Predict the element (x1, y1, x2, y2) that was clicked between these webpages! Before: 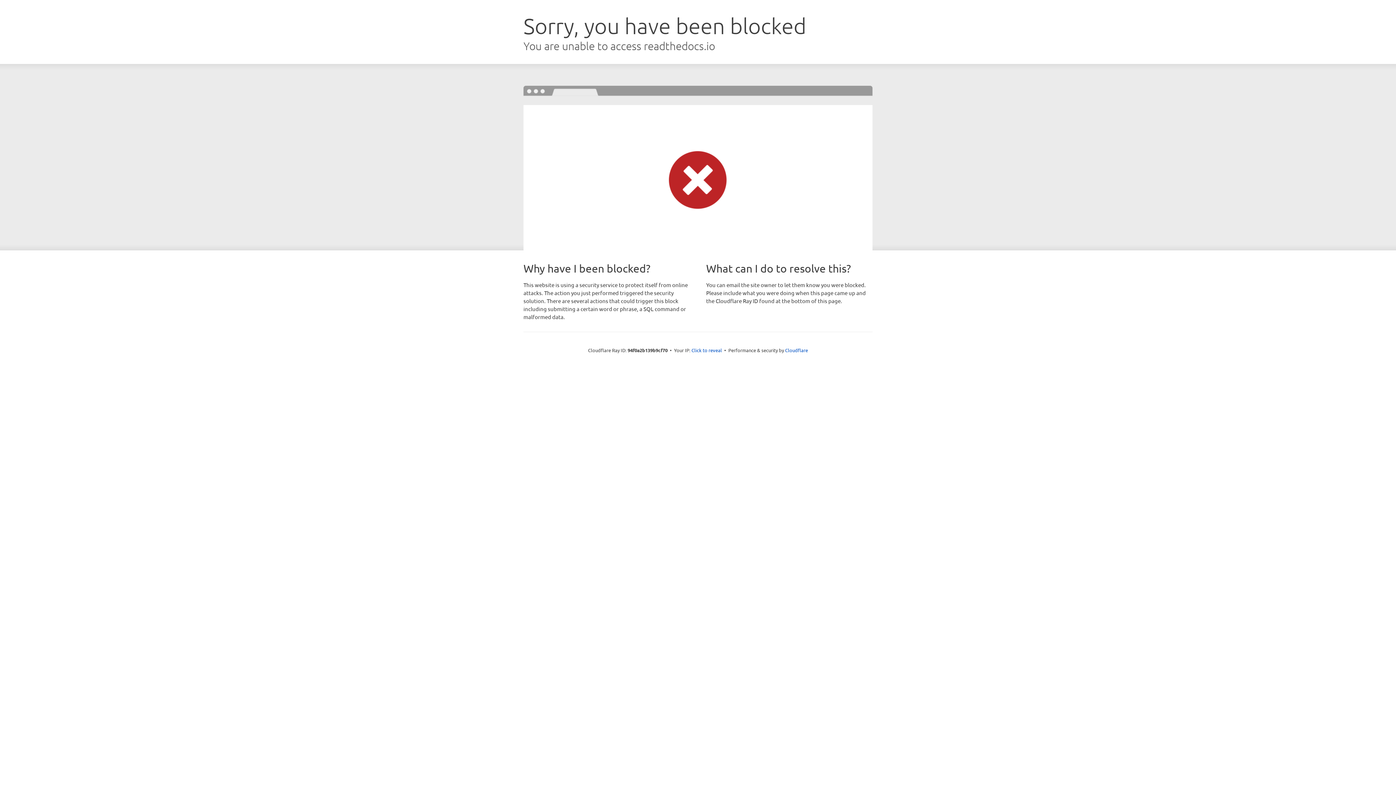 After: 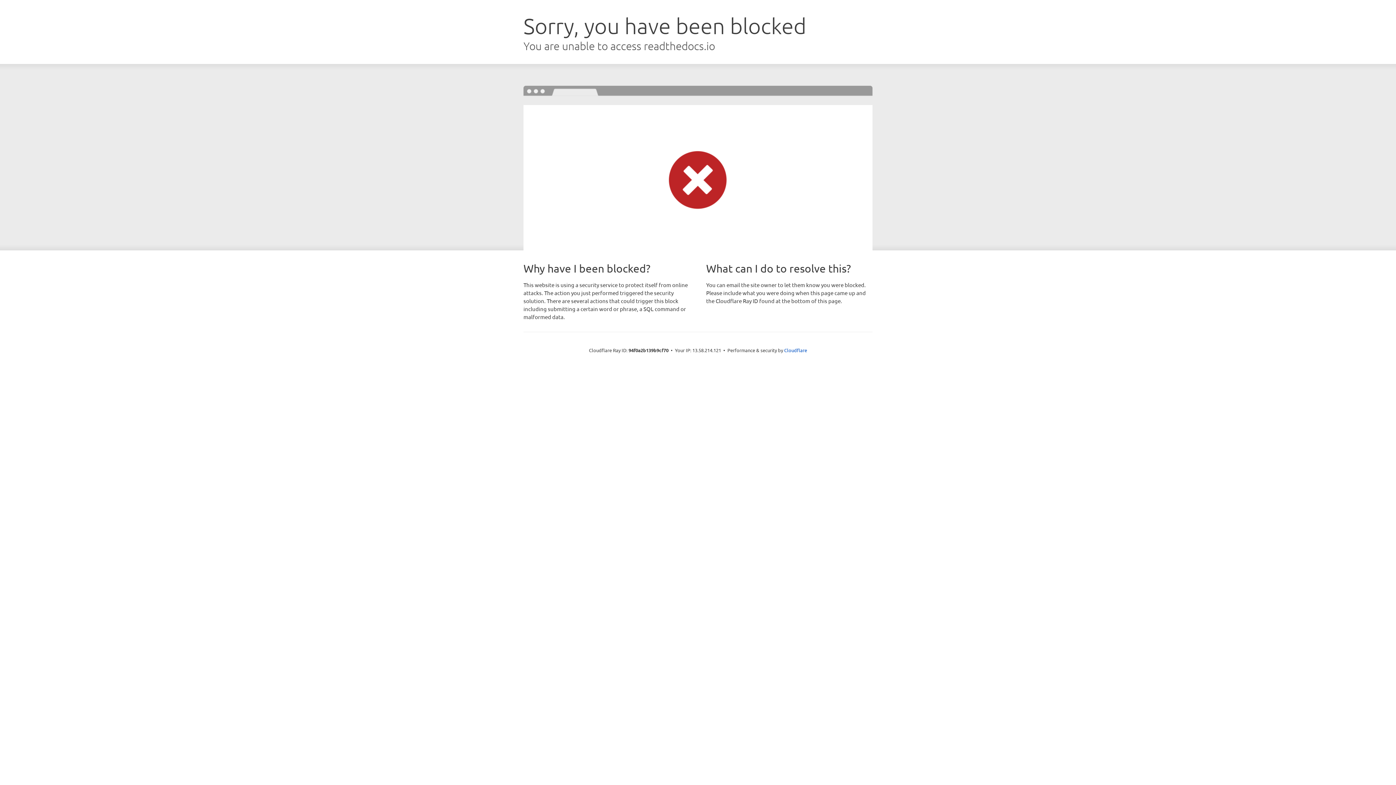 Action: bbox: (691, 346, 722, 353) label: Click to reveal